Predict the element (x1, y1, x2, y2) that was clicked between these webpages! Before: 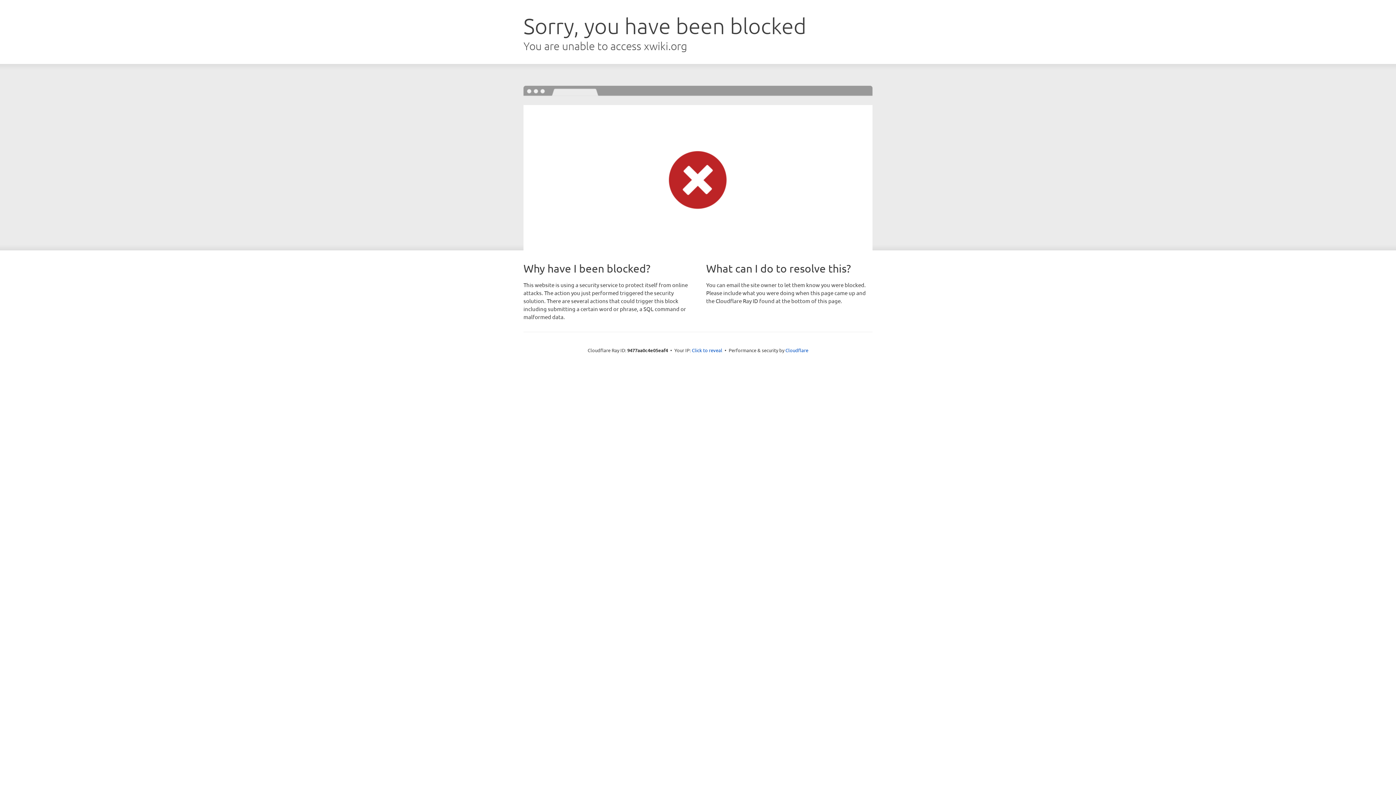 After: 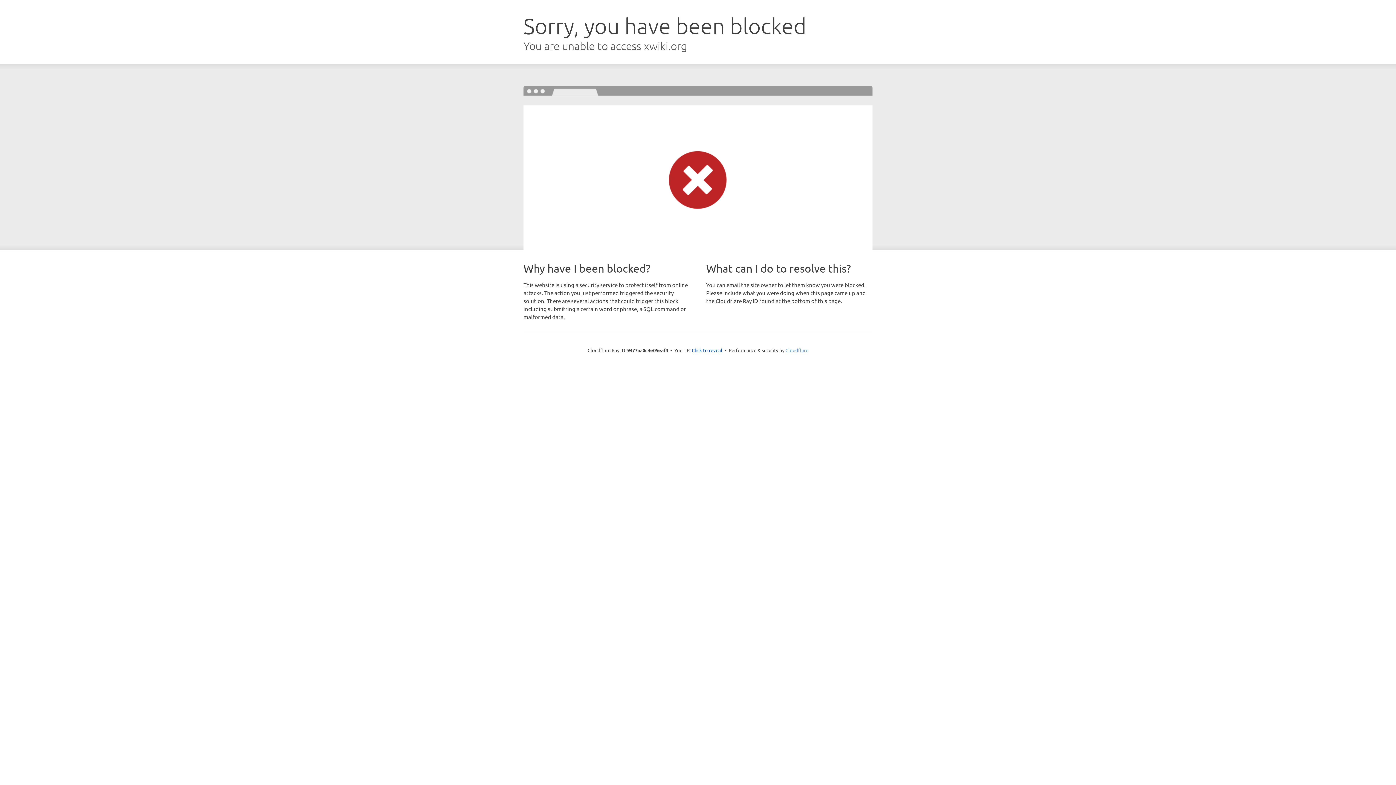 Action: label: Cloudflare bbox: (785, 347, 808, 353)